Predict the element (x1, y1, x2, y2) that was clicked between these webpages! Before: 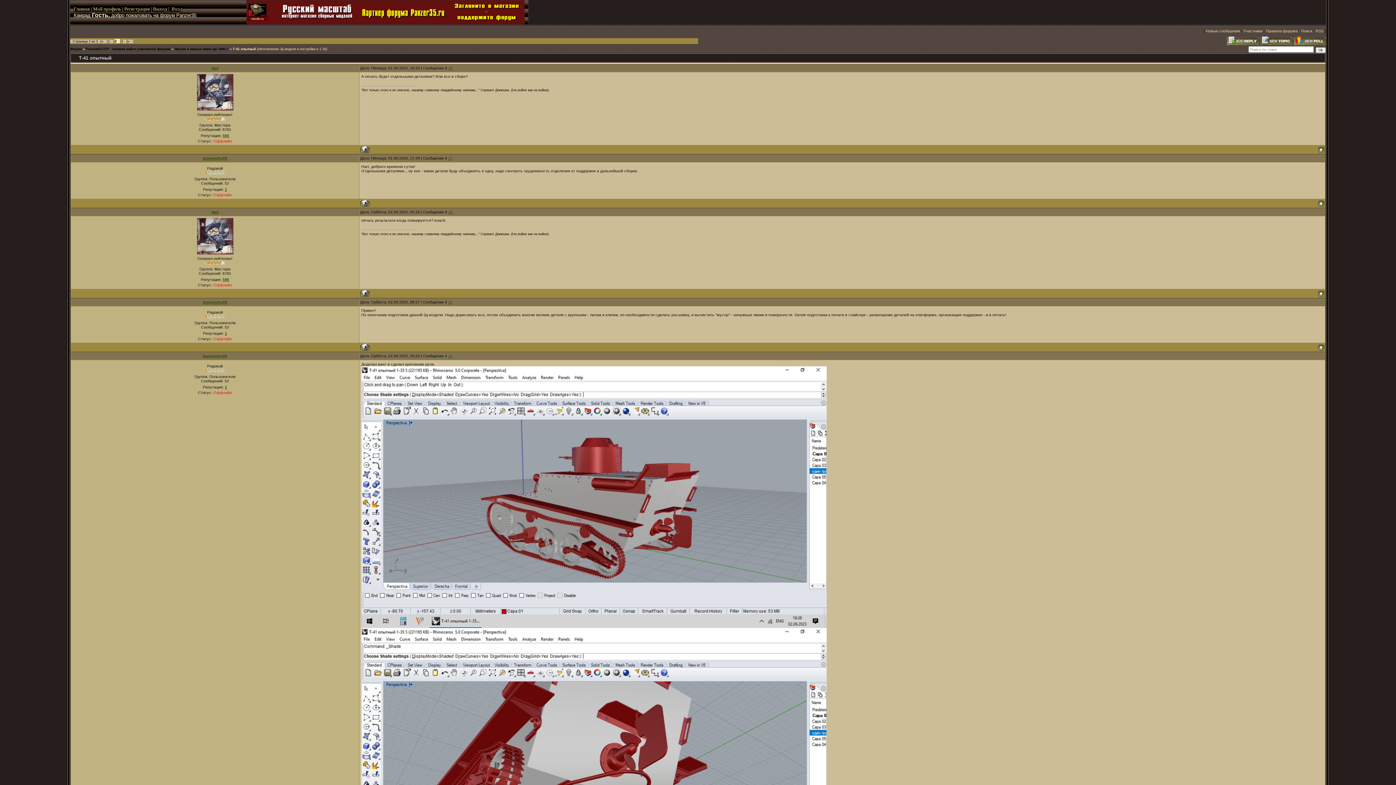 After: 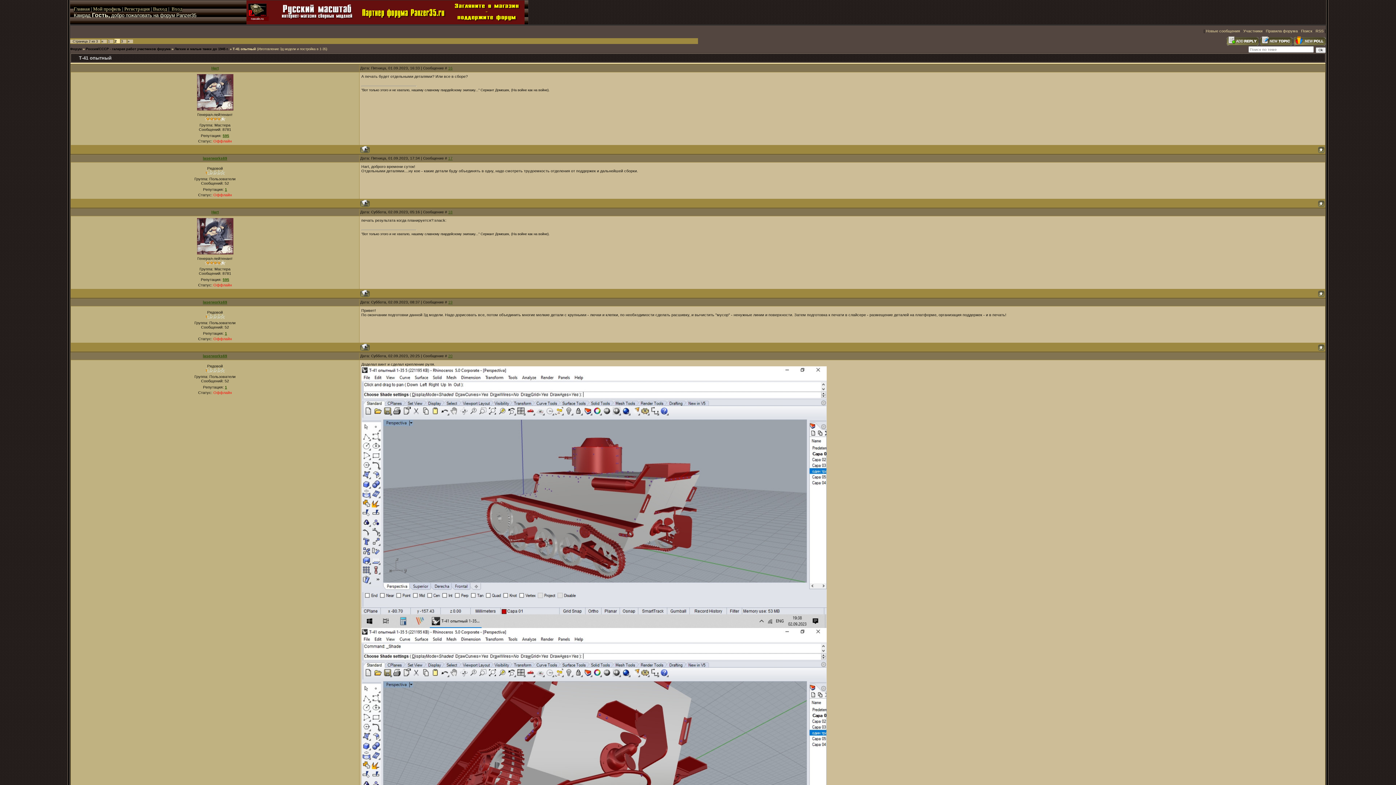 Action: bbox: (360, 203, 369, 207)